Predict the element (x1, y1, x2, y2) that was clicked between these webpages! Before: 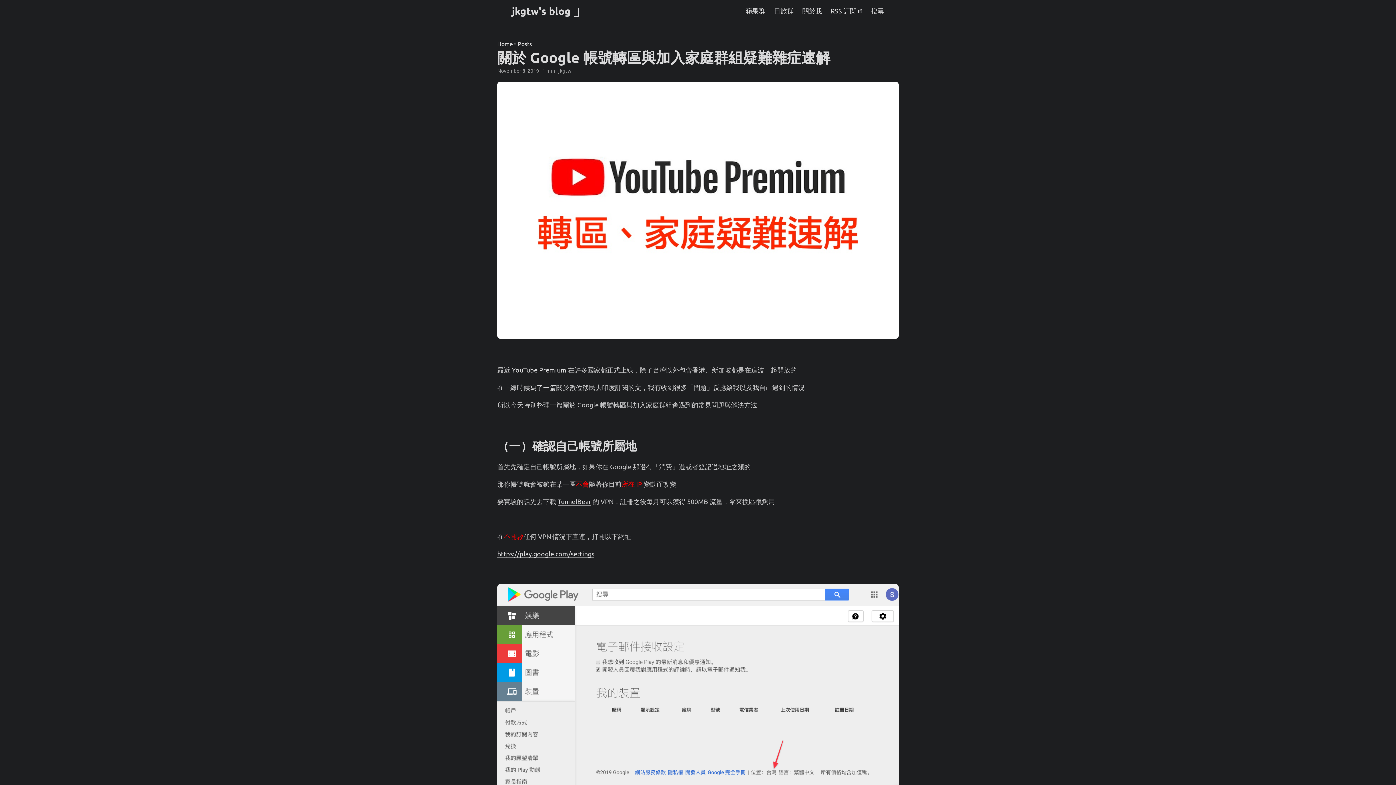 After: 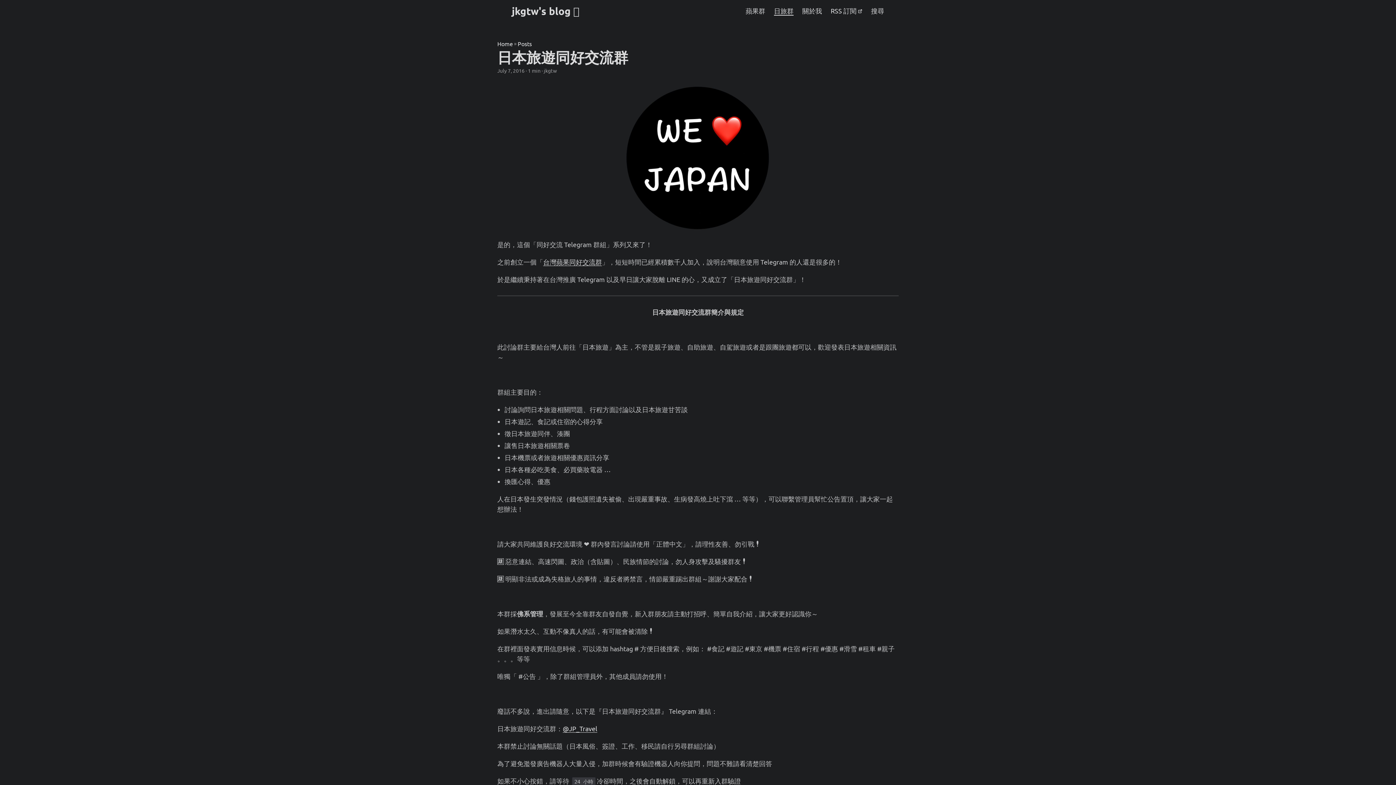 Action: label: 日旅群 bbox: (774, 0, 793, 21)